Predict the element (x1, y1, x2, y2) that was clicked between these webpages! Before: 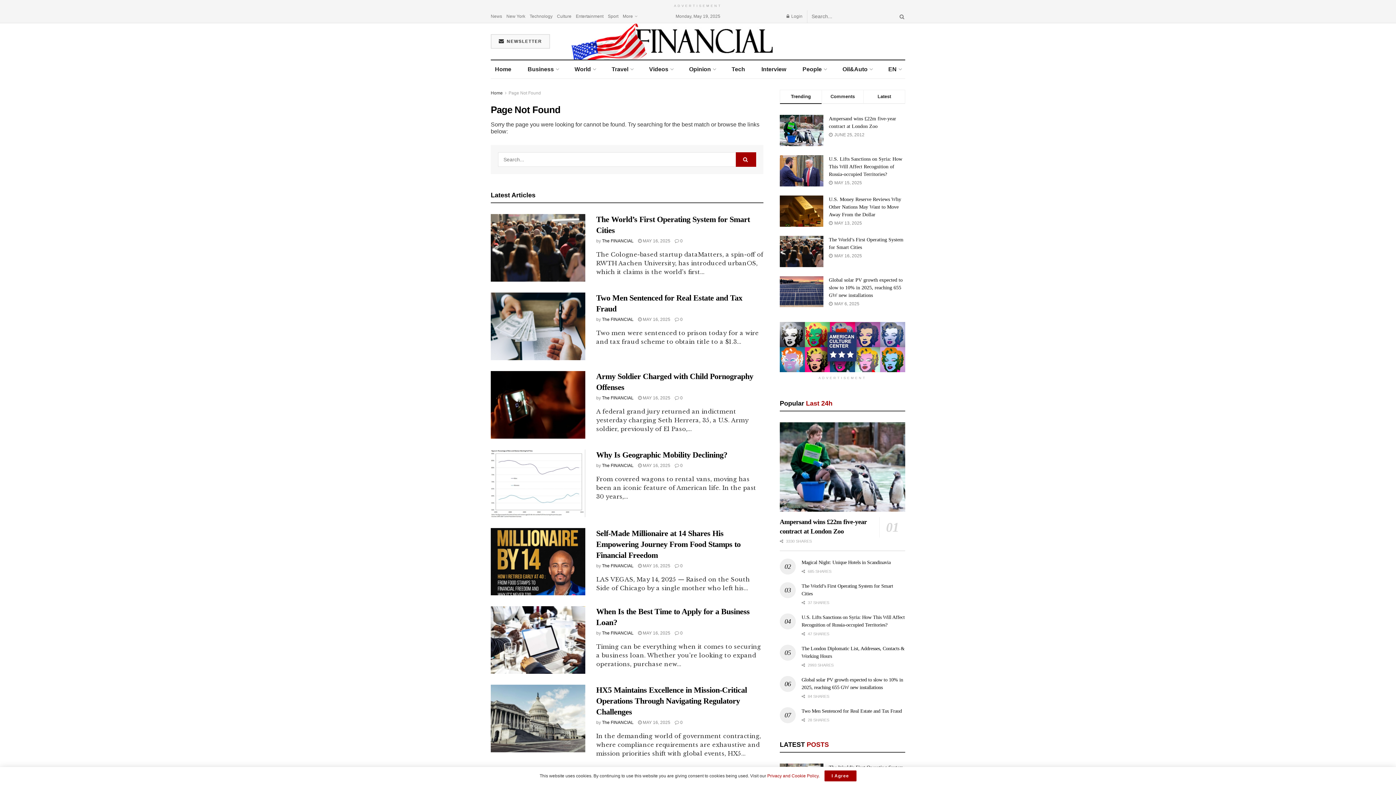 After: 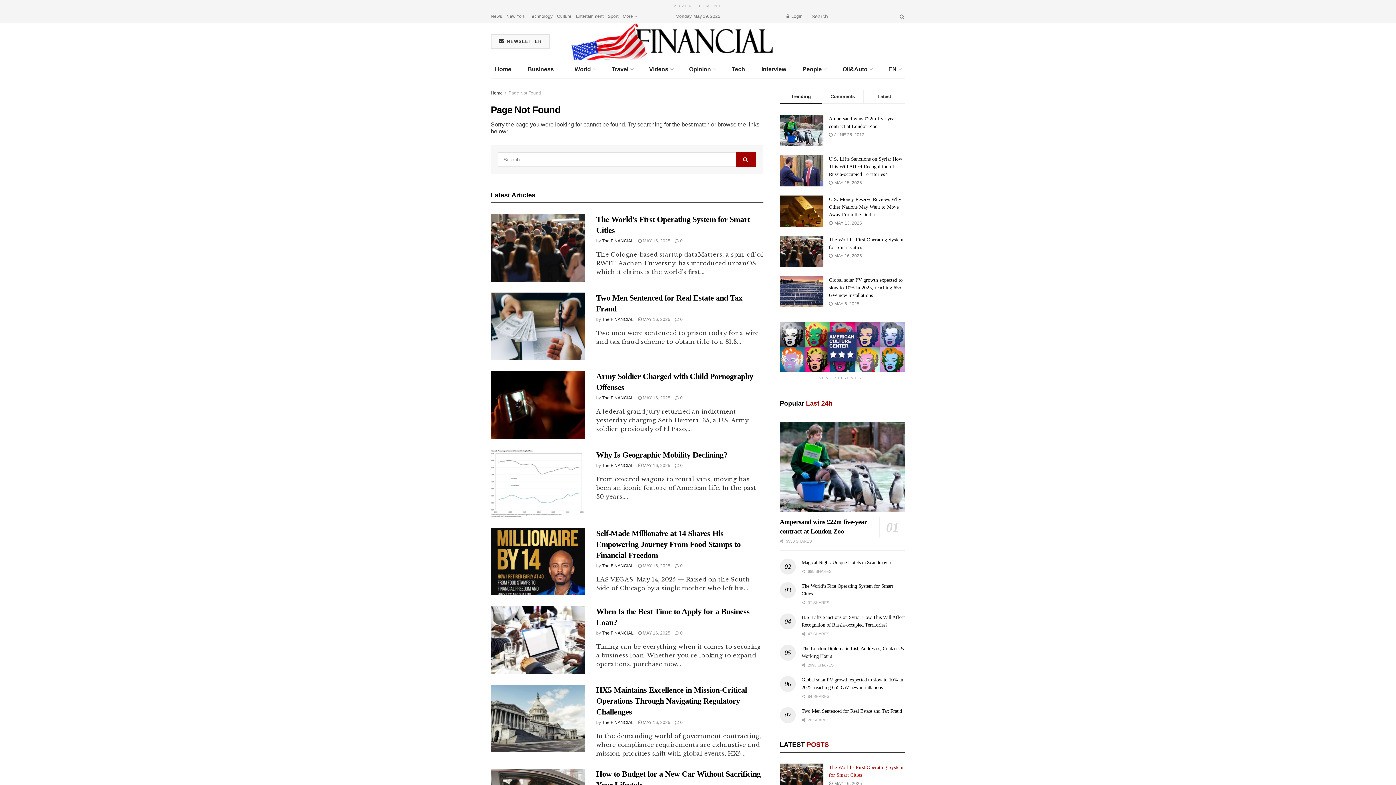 Action: label: I Agree bbox: (824, 770, 856, 781)